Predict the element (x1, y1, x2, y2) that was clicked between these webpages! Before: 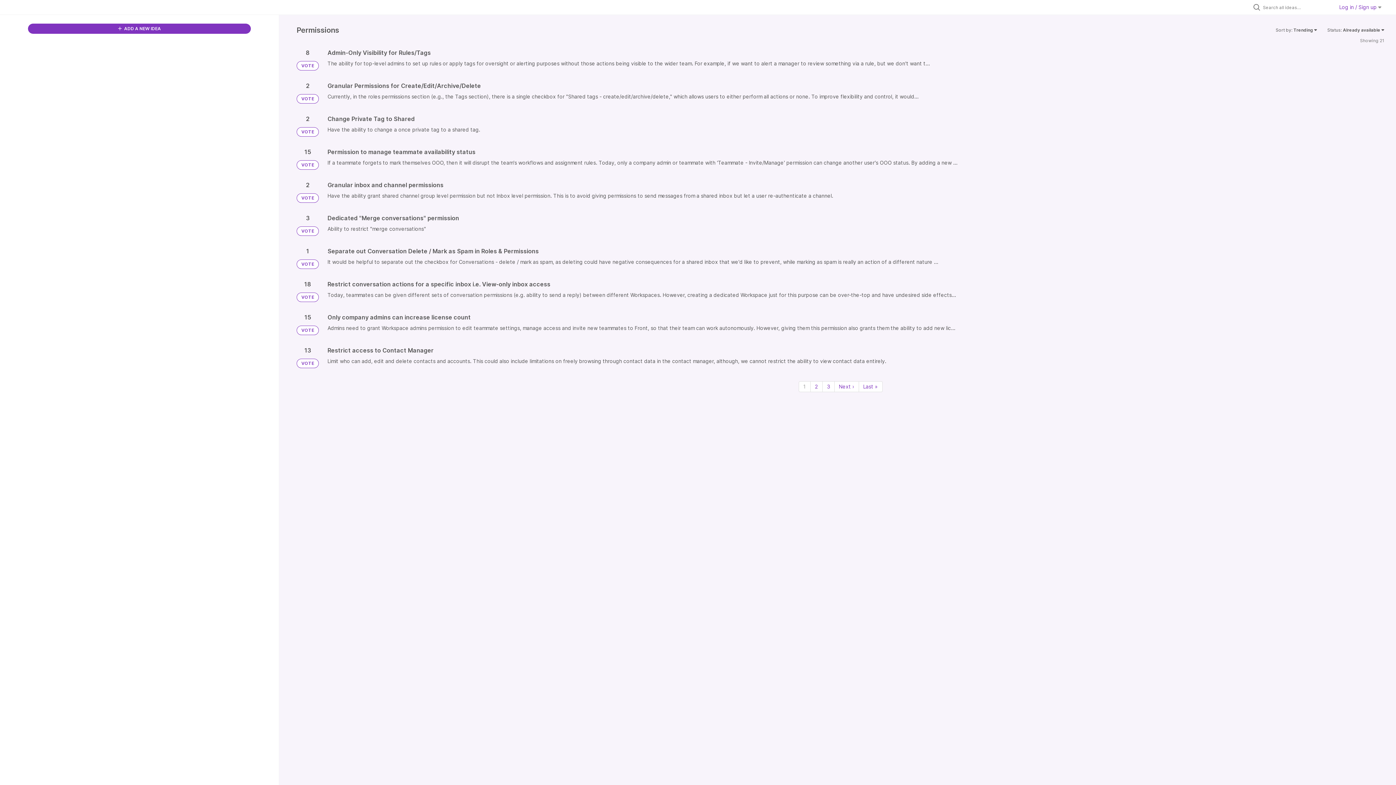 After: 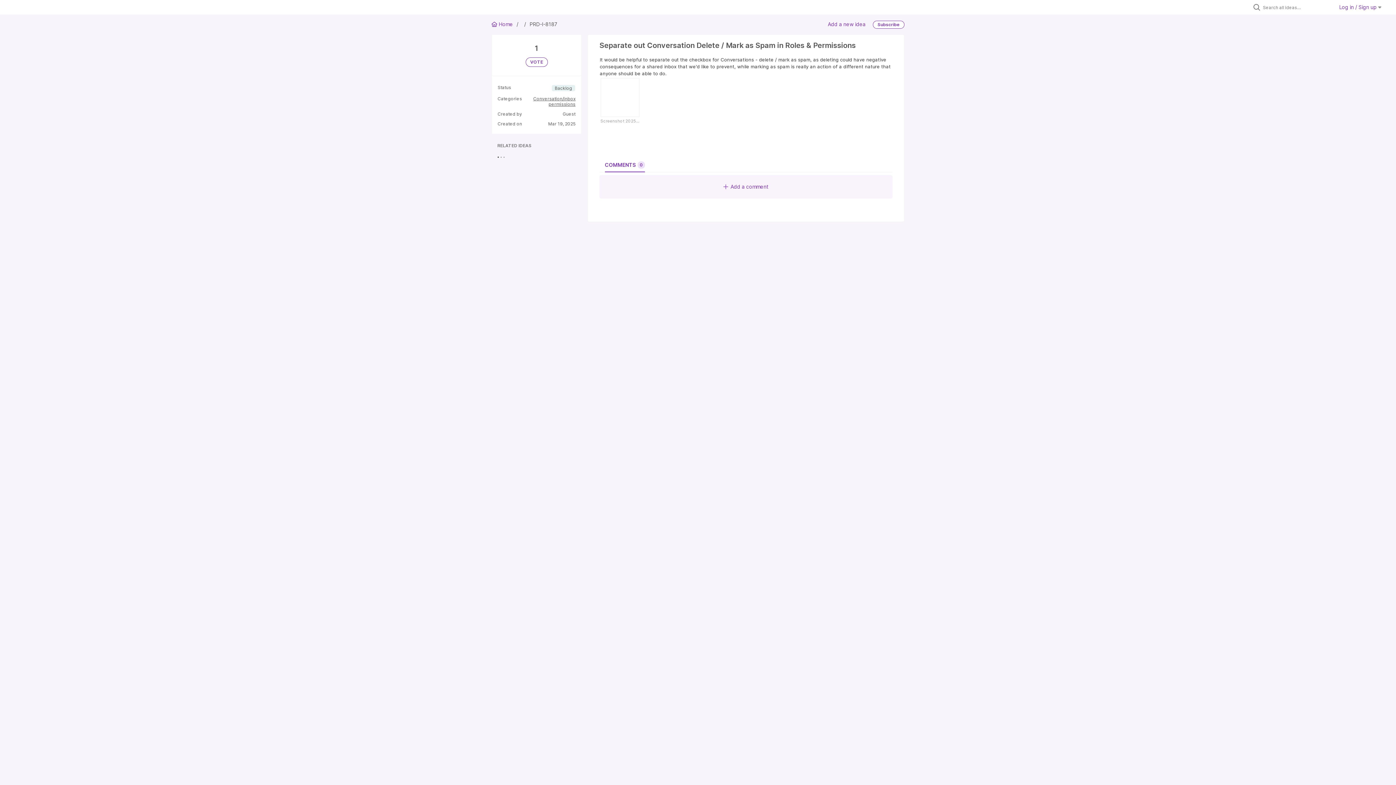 Action: bbox: (327, 247, 1384, 266)